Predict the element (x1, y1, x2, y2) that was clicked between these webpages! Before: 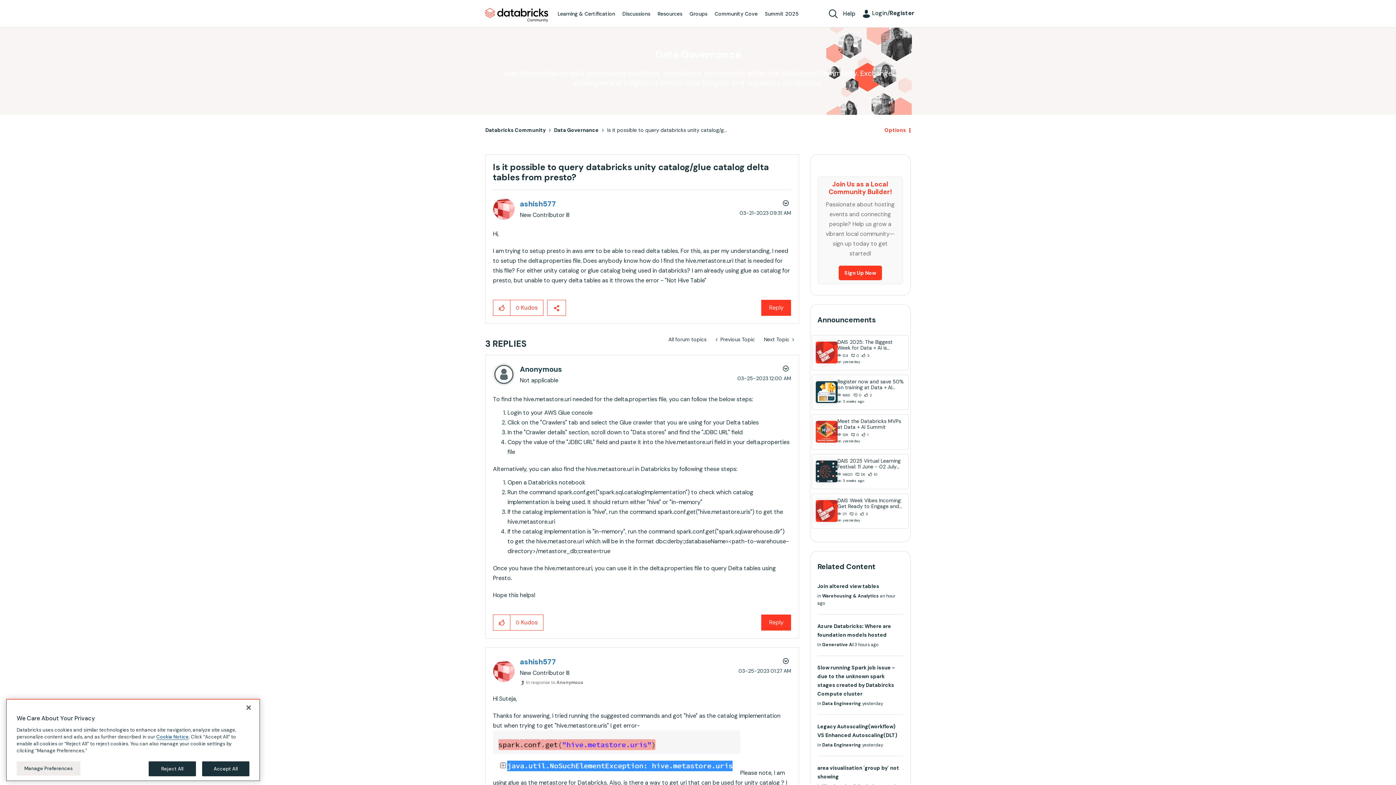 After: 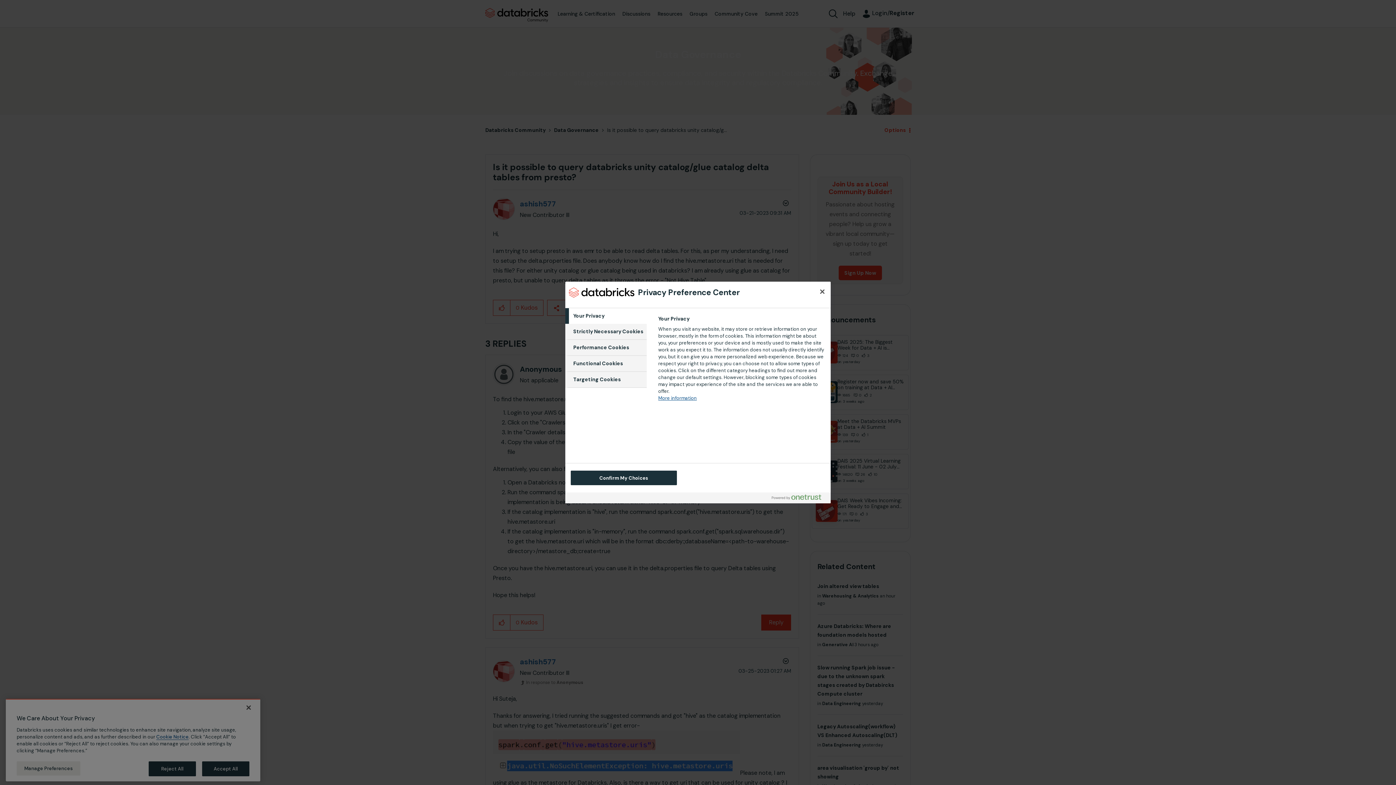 Action: label: Manage Preferences bbox: (16, 761, 80, 776)